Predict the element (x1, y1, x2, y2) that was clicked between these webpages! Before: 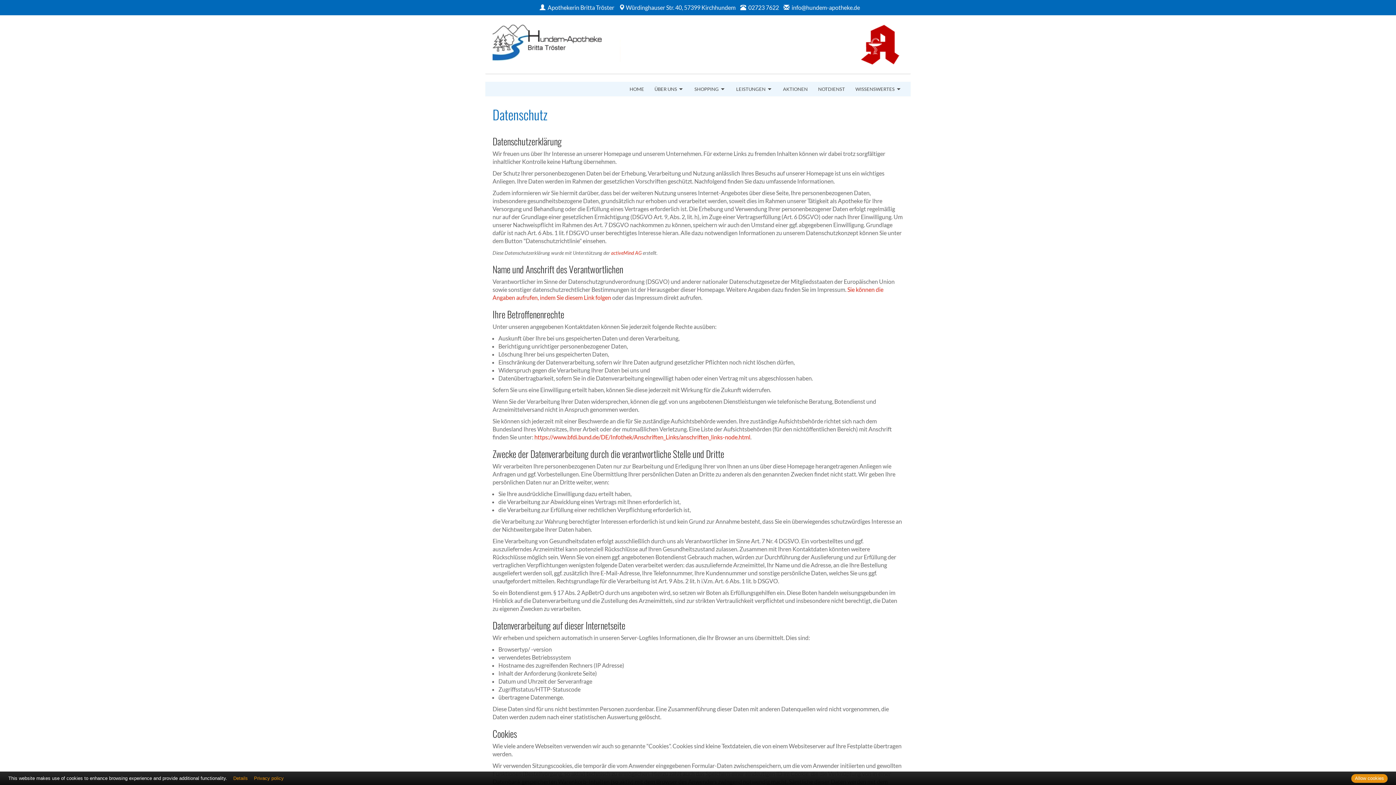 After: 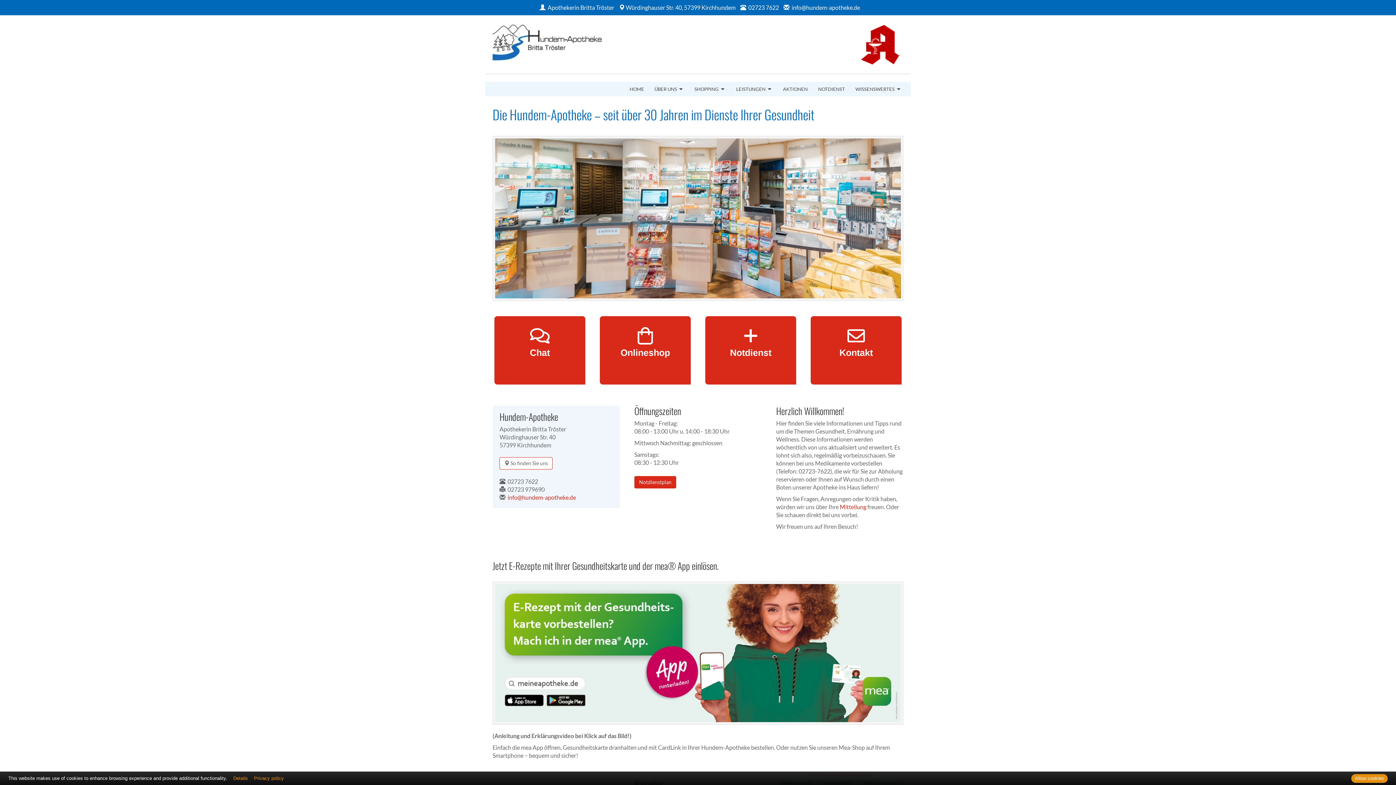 Action: label: HOME bbox: (625, 81, 648, 96)